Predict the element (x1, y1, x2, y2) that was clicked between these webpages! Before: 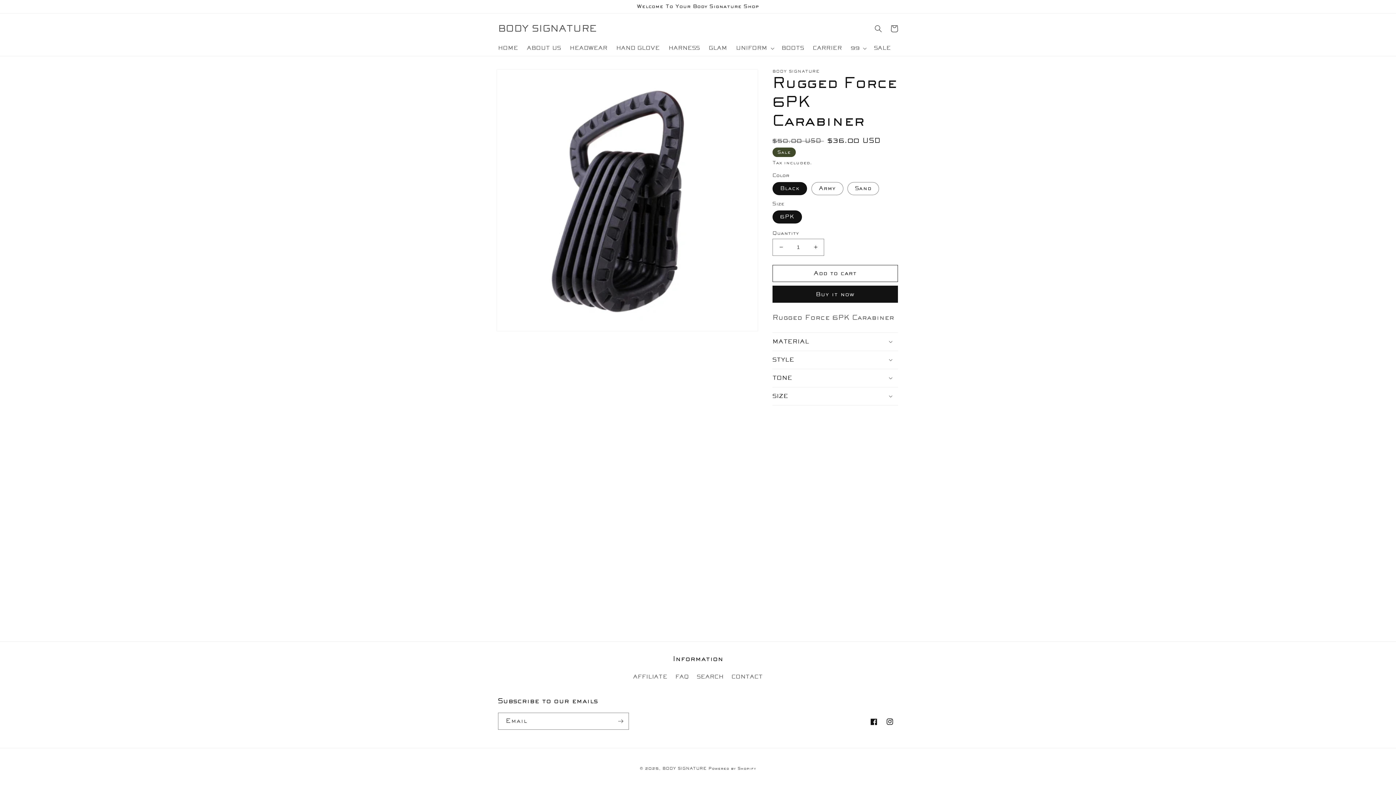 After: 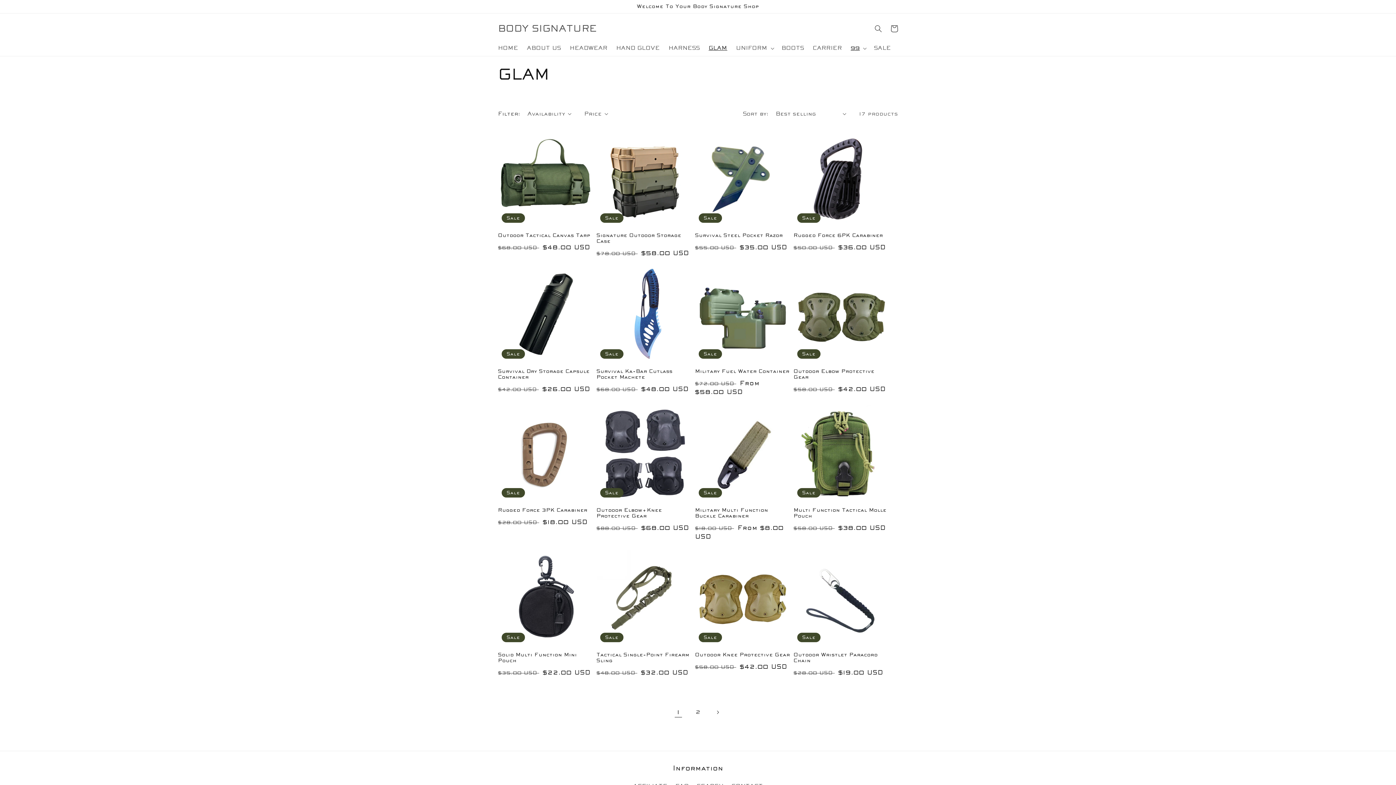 Action: label: GLAM bbox: (704, 40, 731, 55)